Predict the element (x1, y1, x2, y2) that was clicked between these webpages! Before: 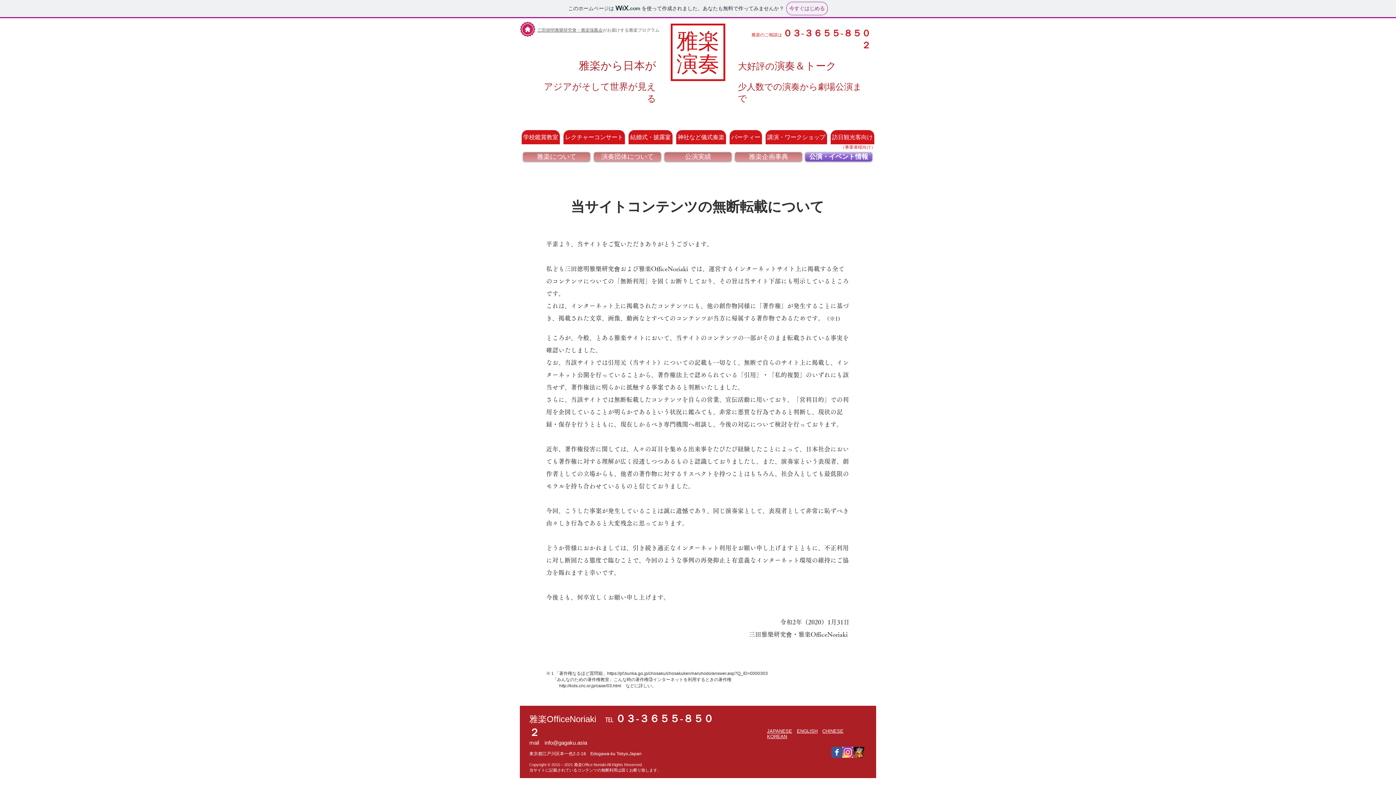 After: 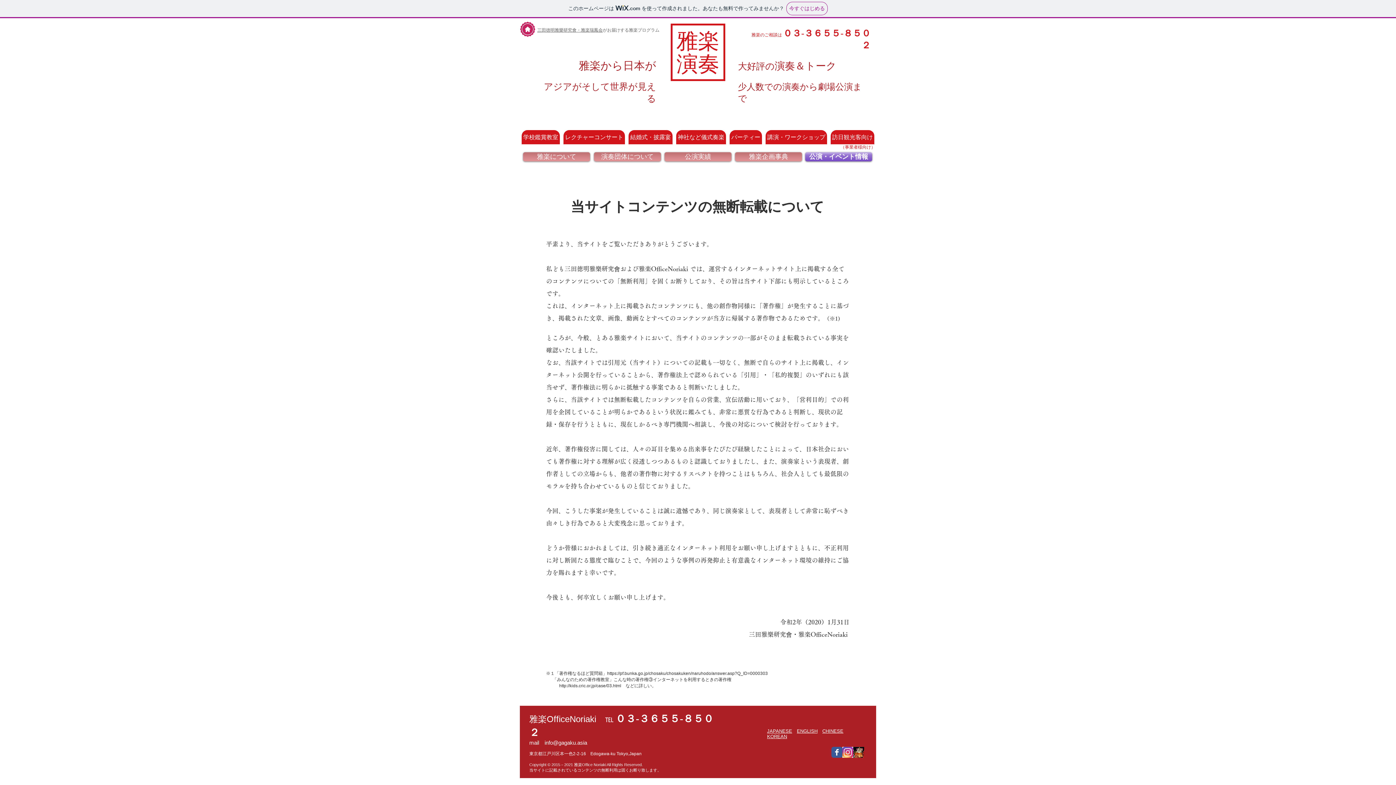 Action: bbox: (842, 747, 853, 758) label: 三田徳明雅樂研究会公式Instagram